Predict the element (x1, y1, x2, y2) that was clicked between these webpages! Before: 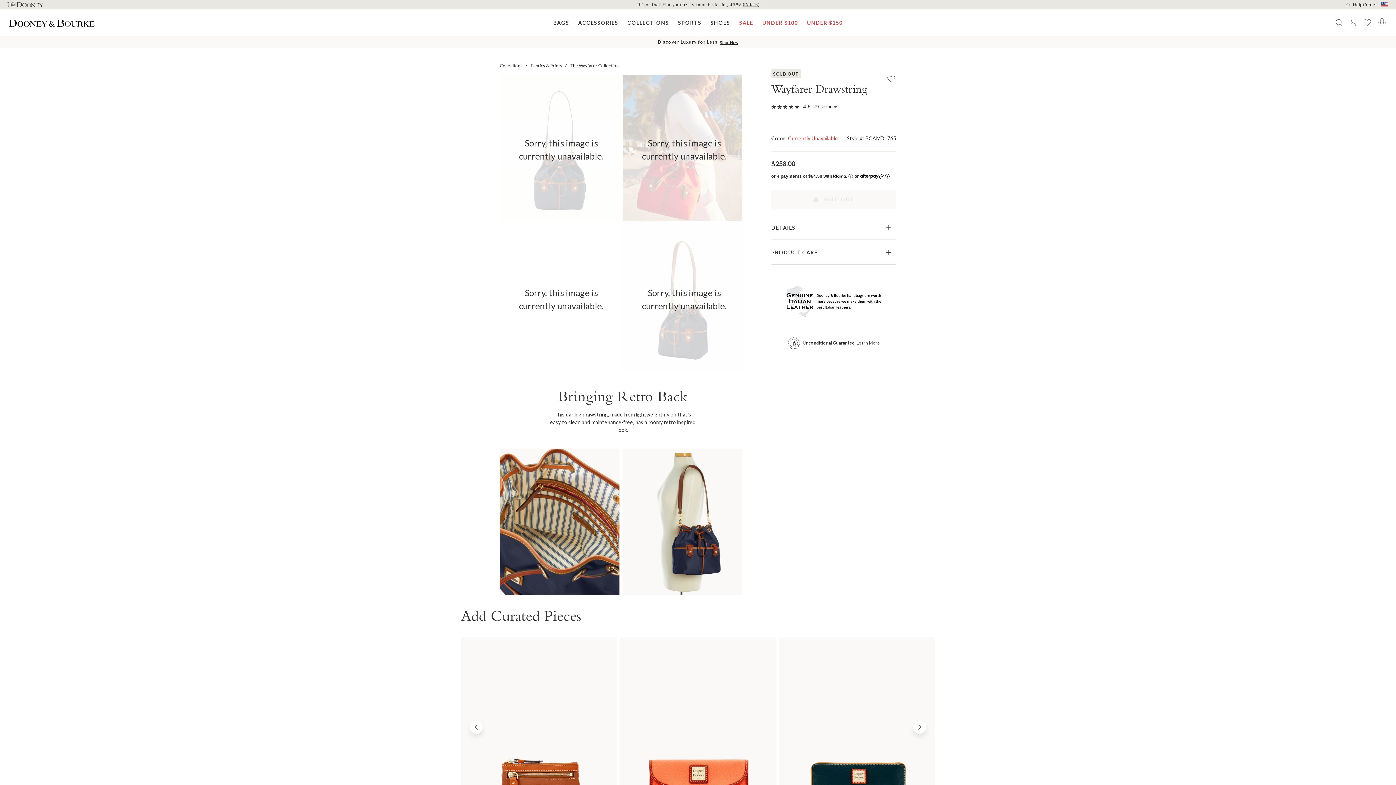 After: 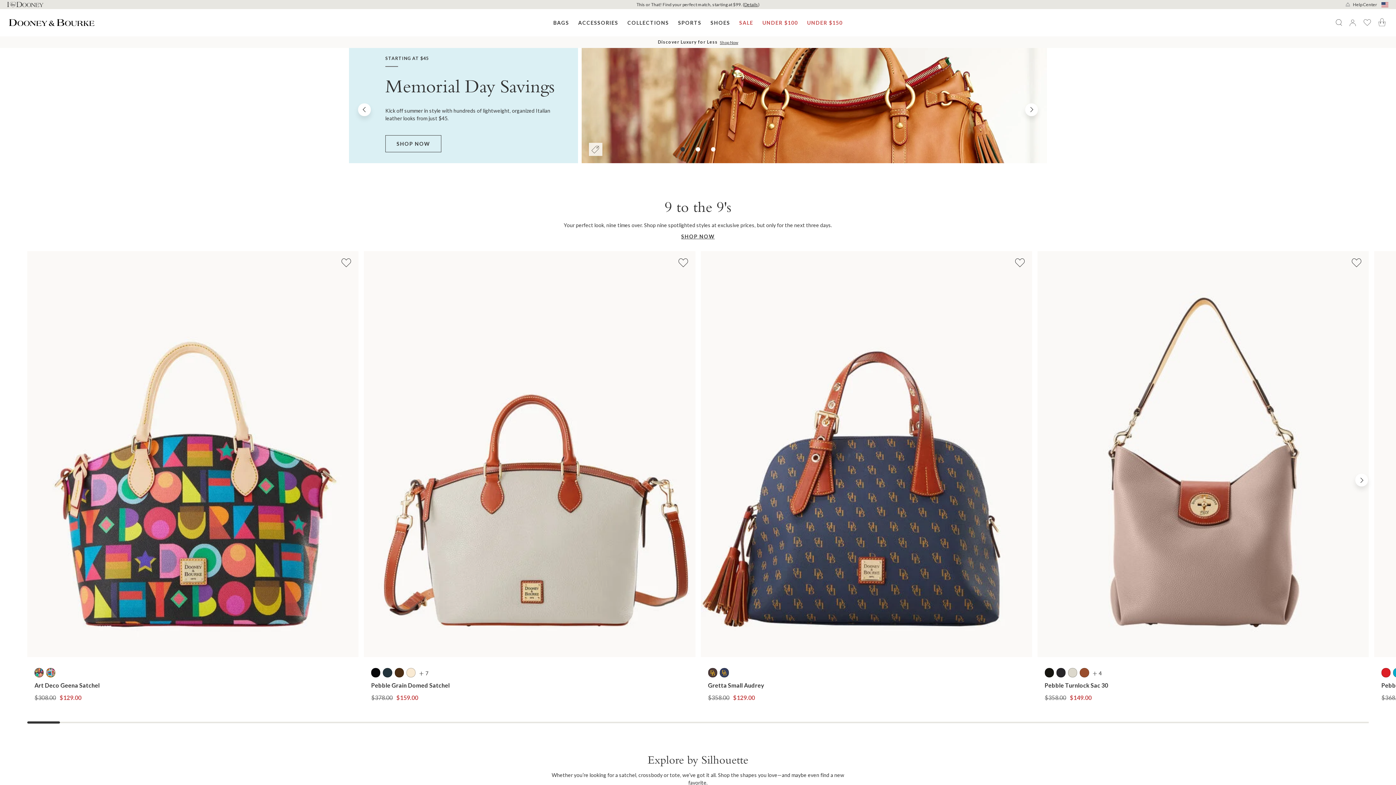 Action: label: Dooney and Bourke; We strive to make our website as accessible as possible. To view our accessibility policy; please visit www.dooney.com/accessibility bbox: (9, 18, 94, 26)